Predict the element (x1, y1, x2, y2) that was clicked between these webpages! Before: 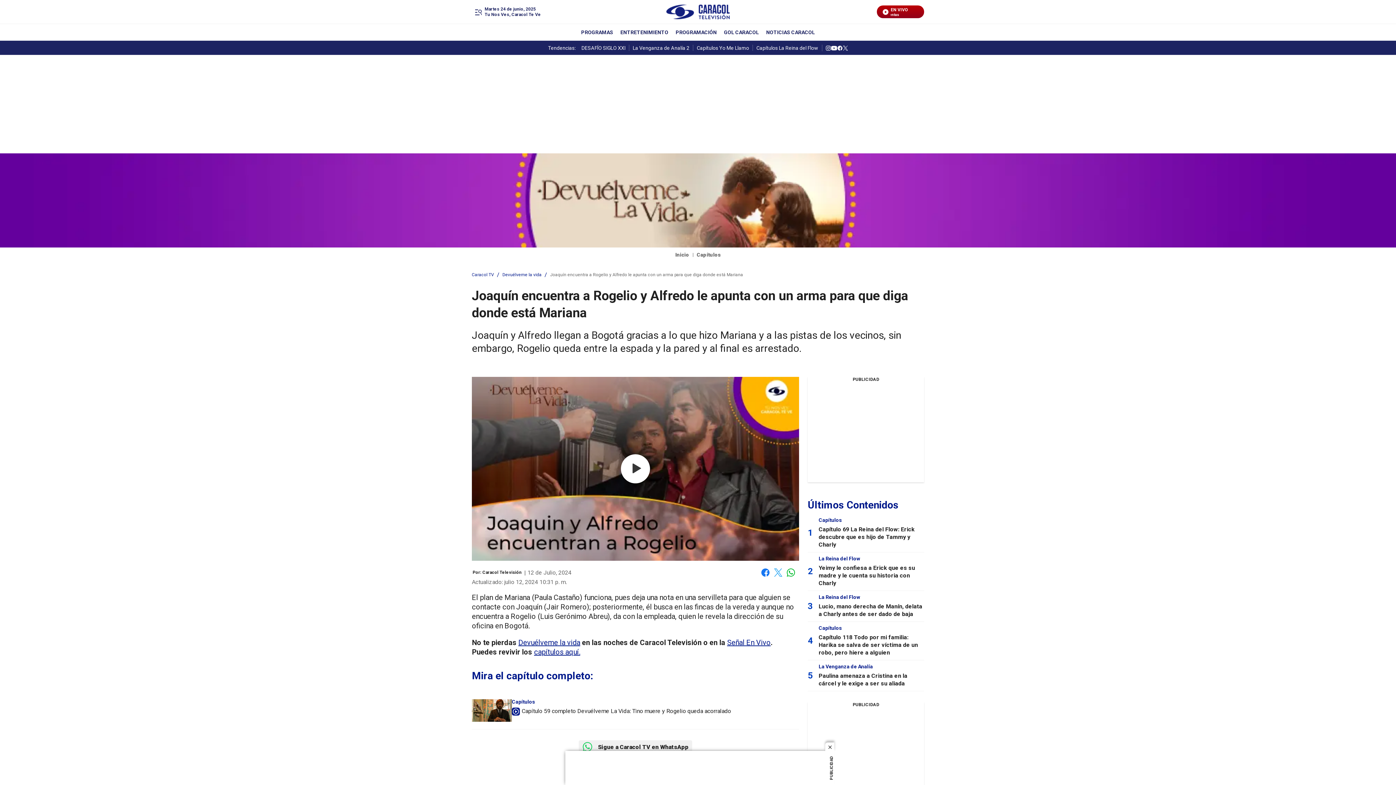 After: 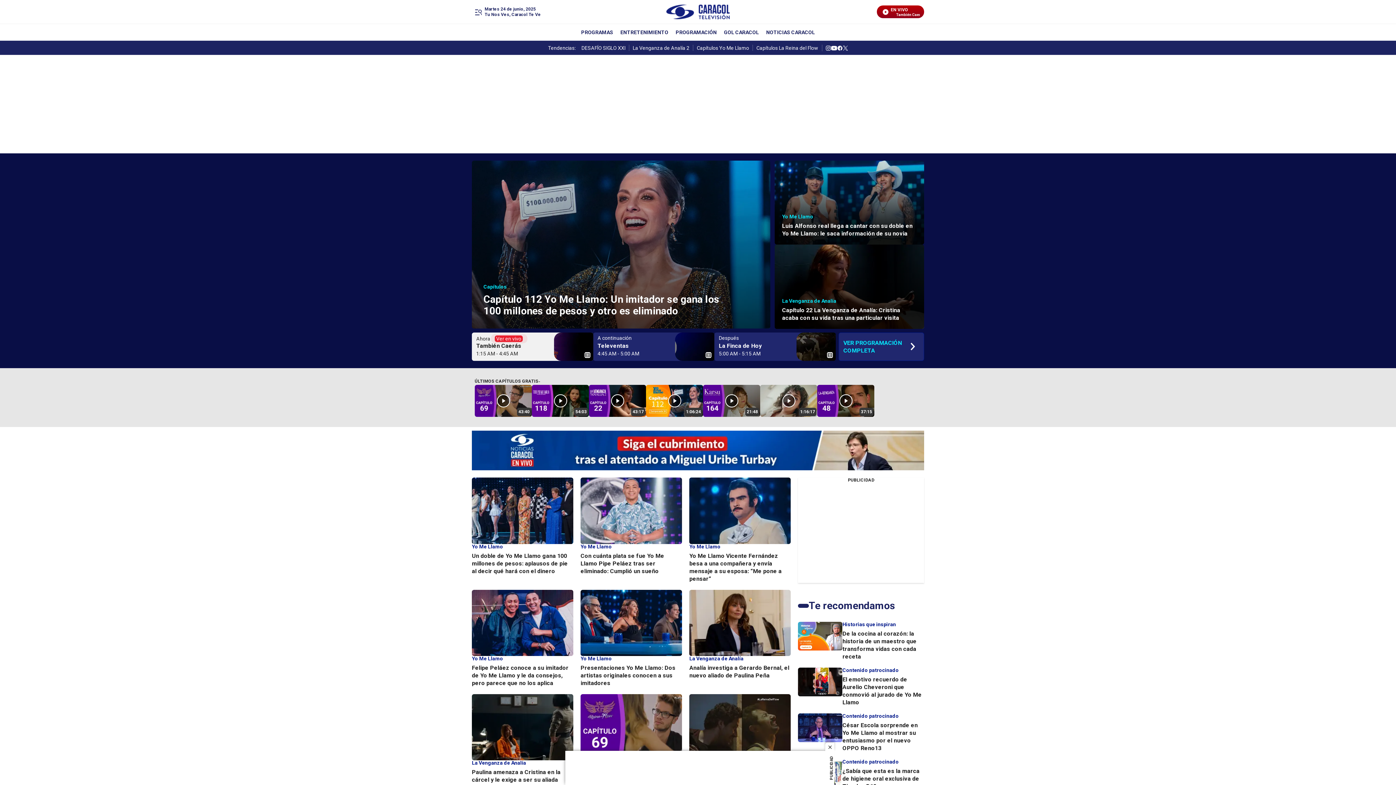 Action: bbox: (666, 4, 729, 19) label: home page